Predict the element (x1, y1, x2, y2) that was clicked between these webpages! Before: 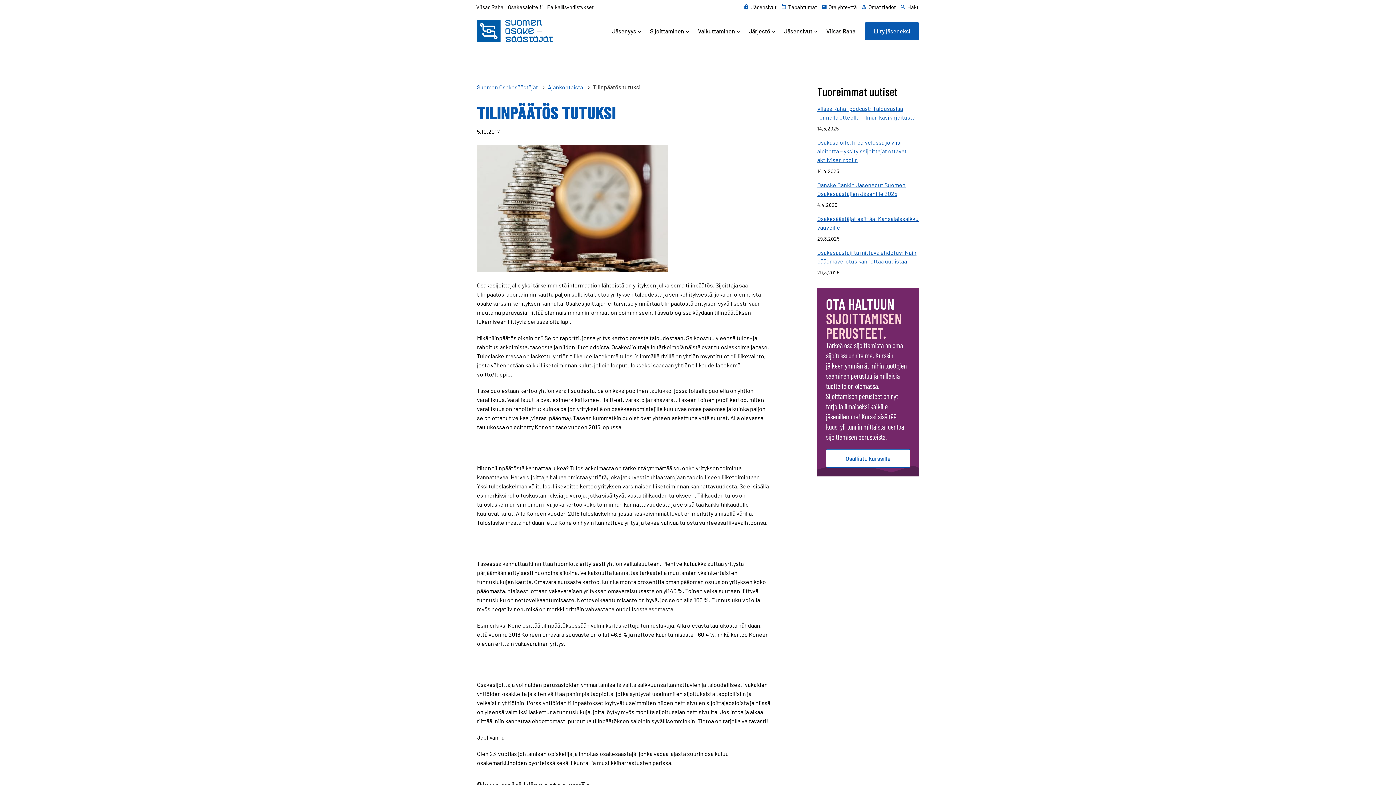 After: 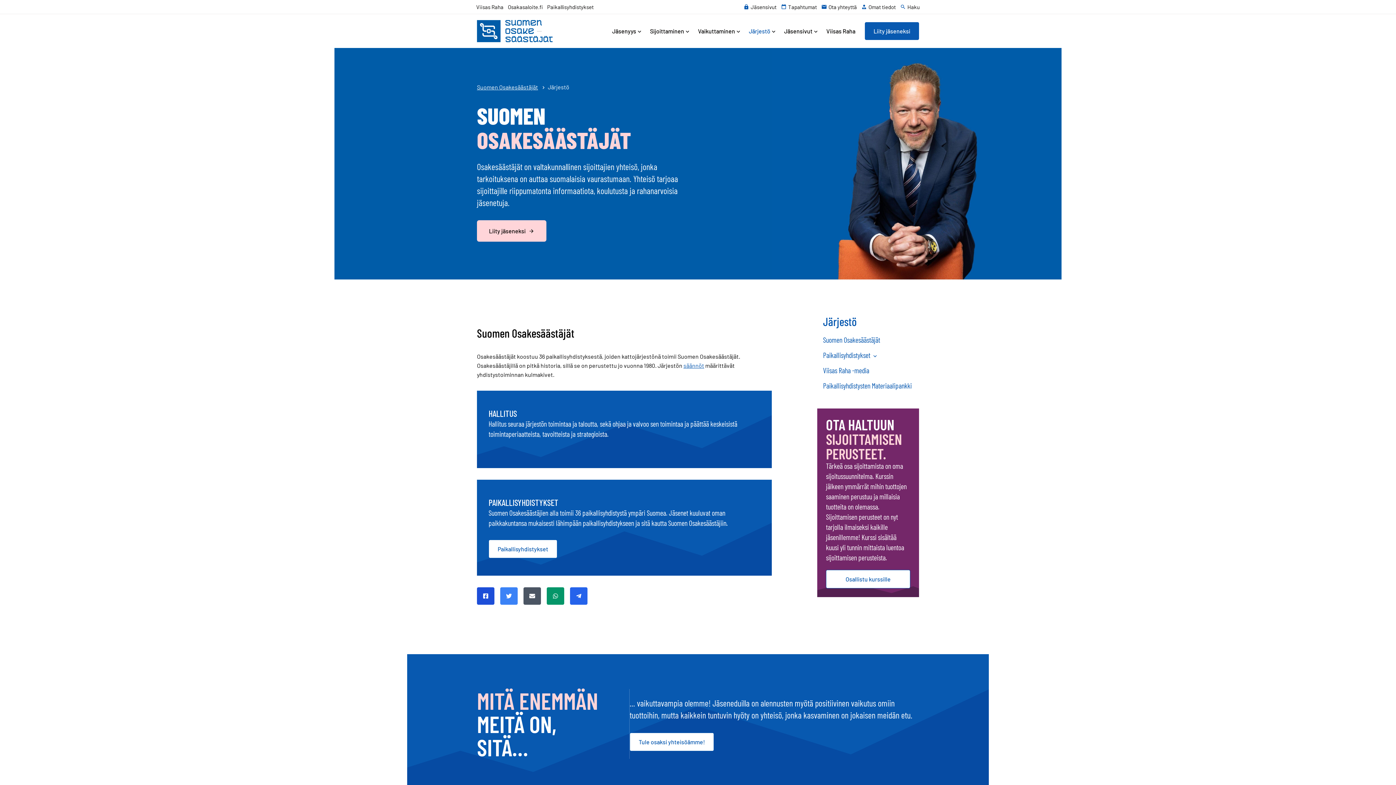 Action: label: Järjestö bbox: (745, 20, 780, 41)